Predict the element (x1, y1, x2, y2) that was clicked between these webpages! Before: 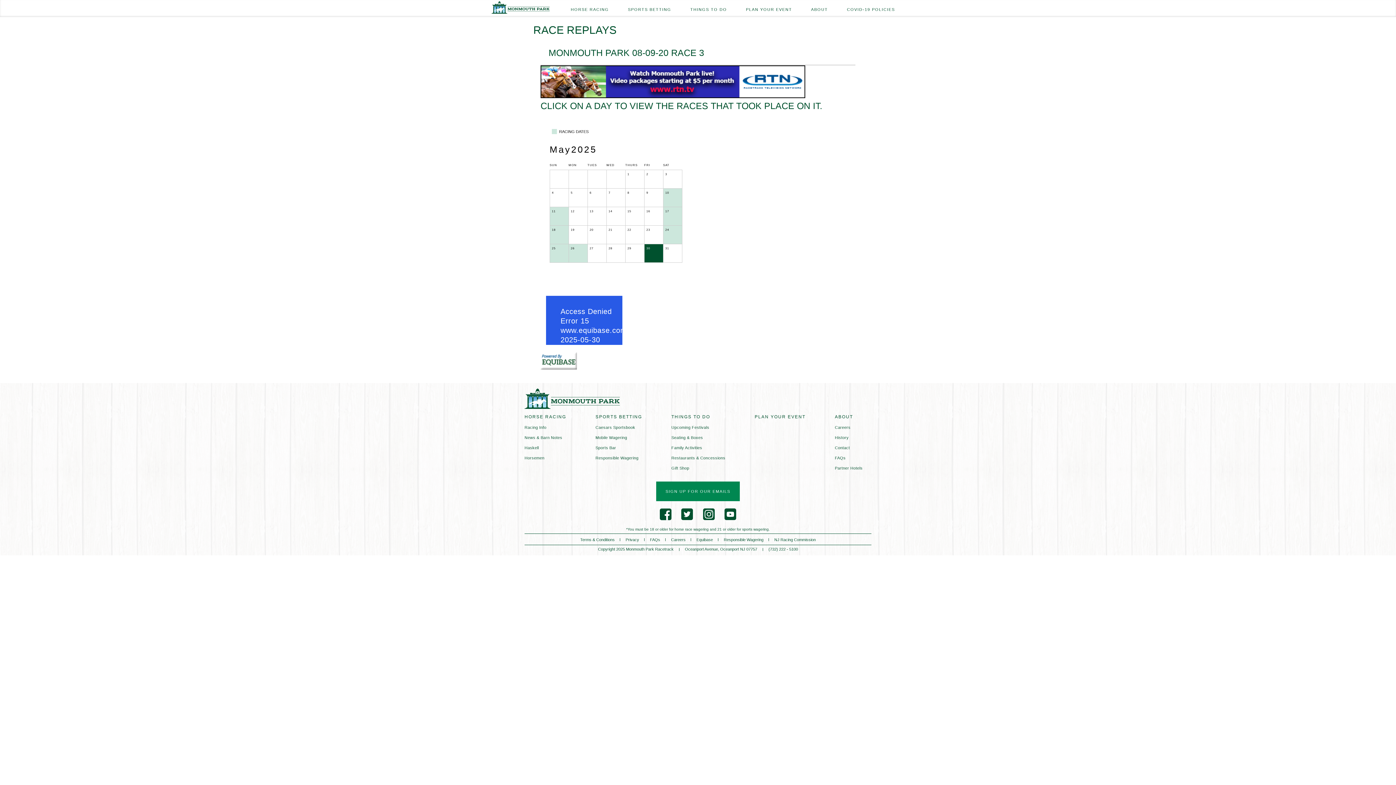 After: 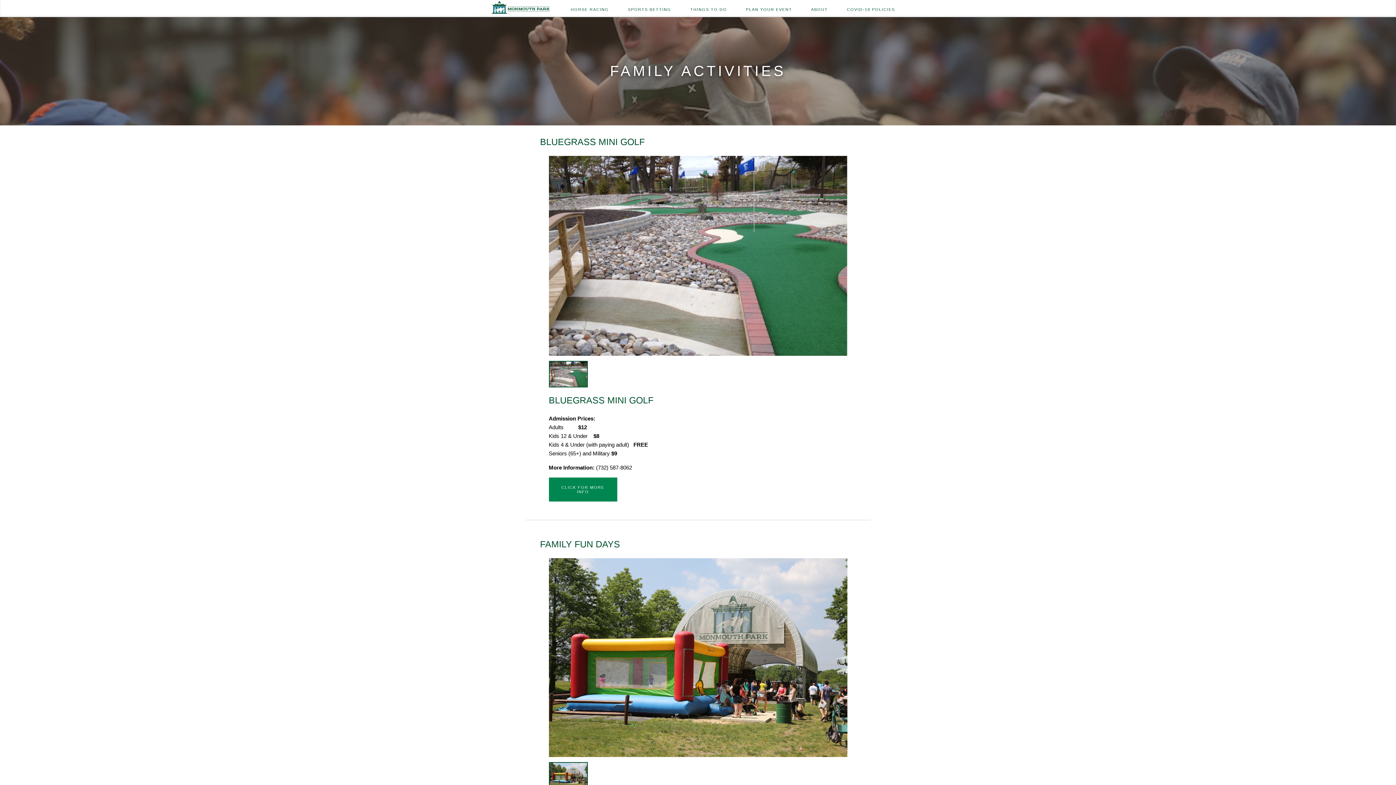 Action: label: Family Activities bbox: (671, 445, 702, 450)